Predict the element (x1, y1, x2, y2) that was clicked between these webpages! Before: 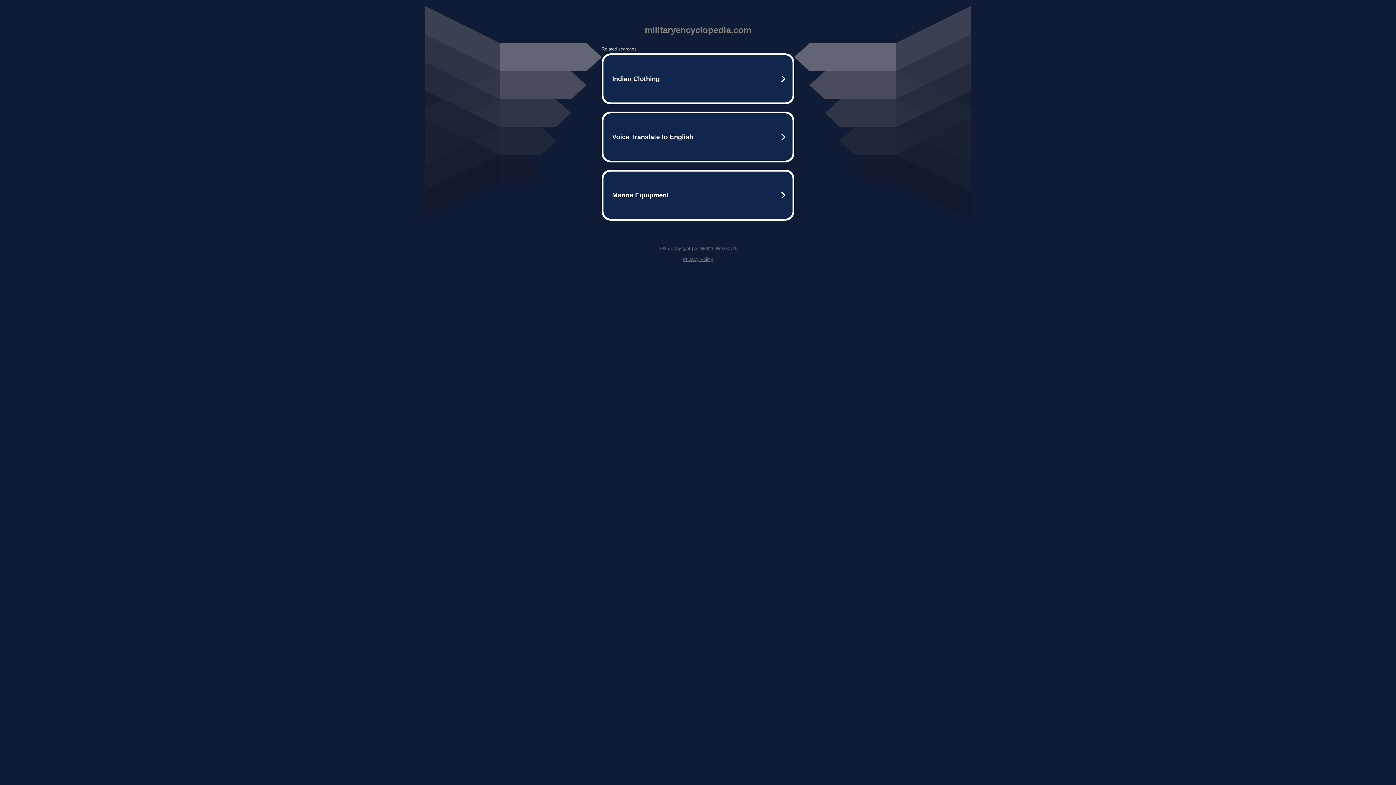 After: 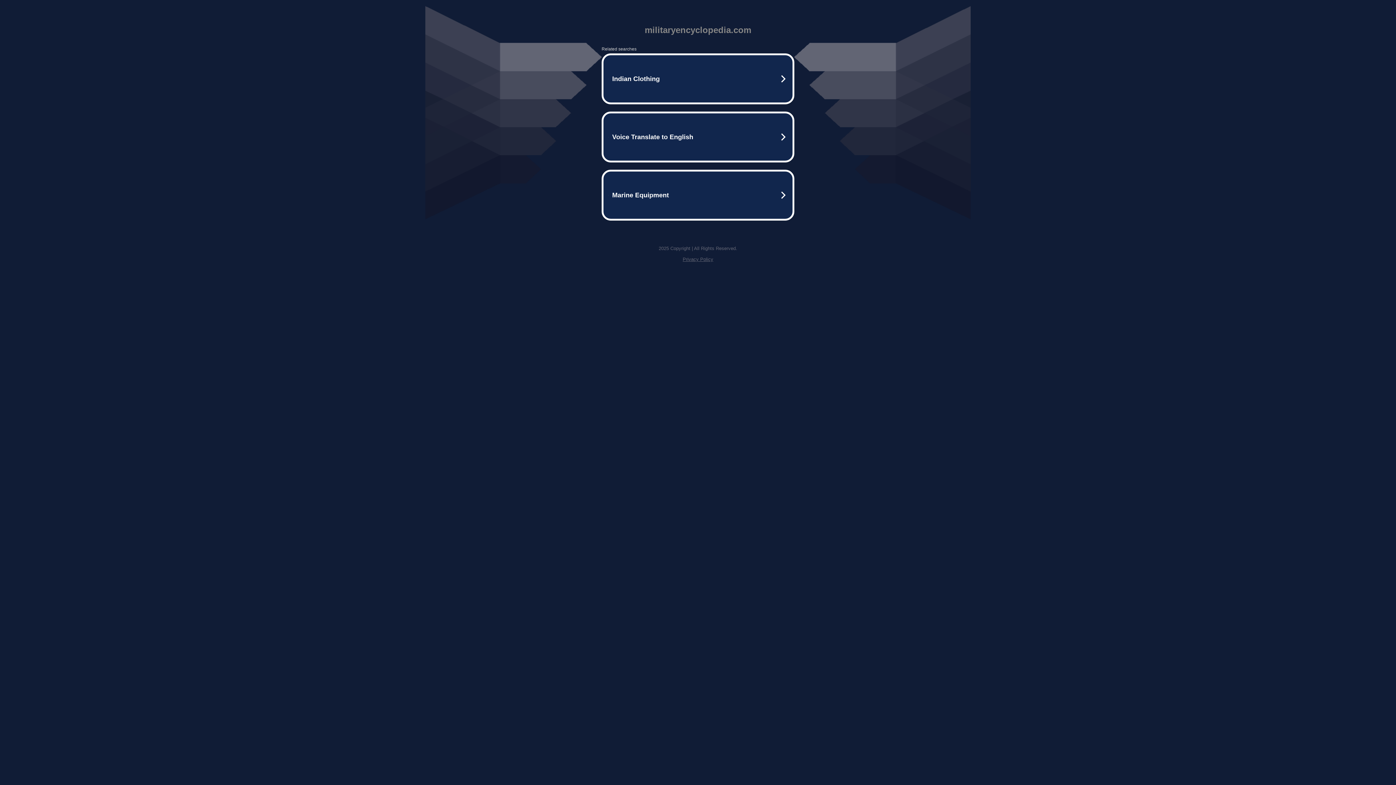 Action: bbox: (682, 256, 713, 262) label: Privacy Policy